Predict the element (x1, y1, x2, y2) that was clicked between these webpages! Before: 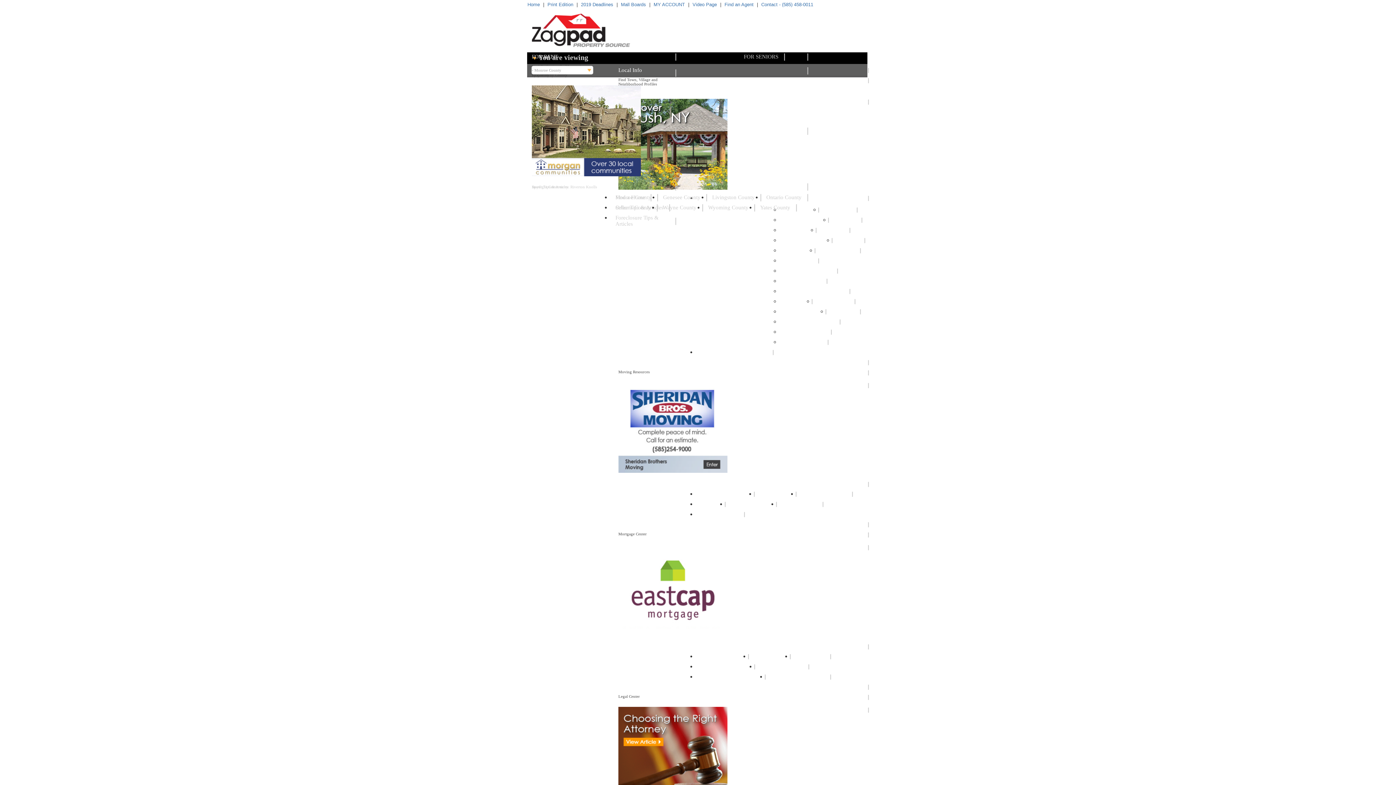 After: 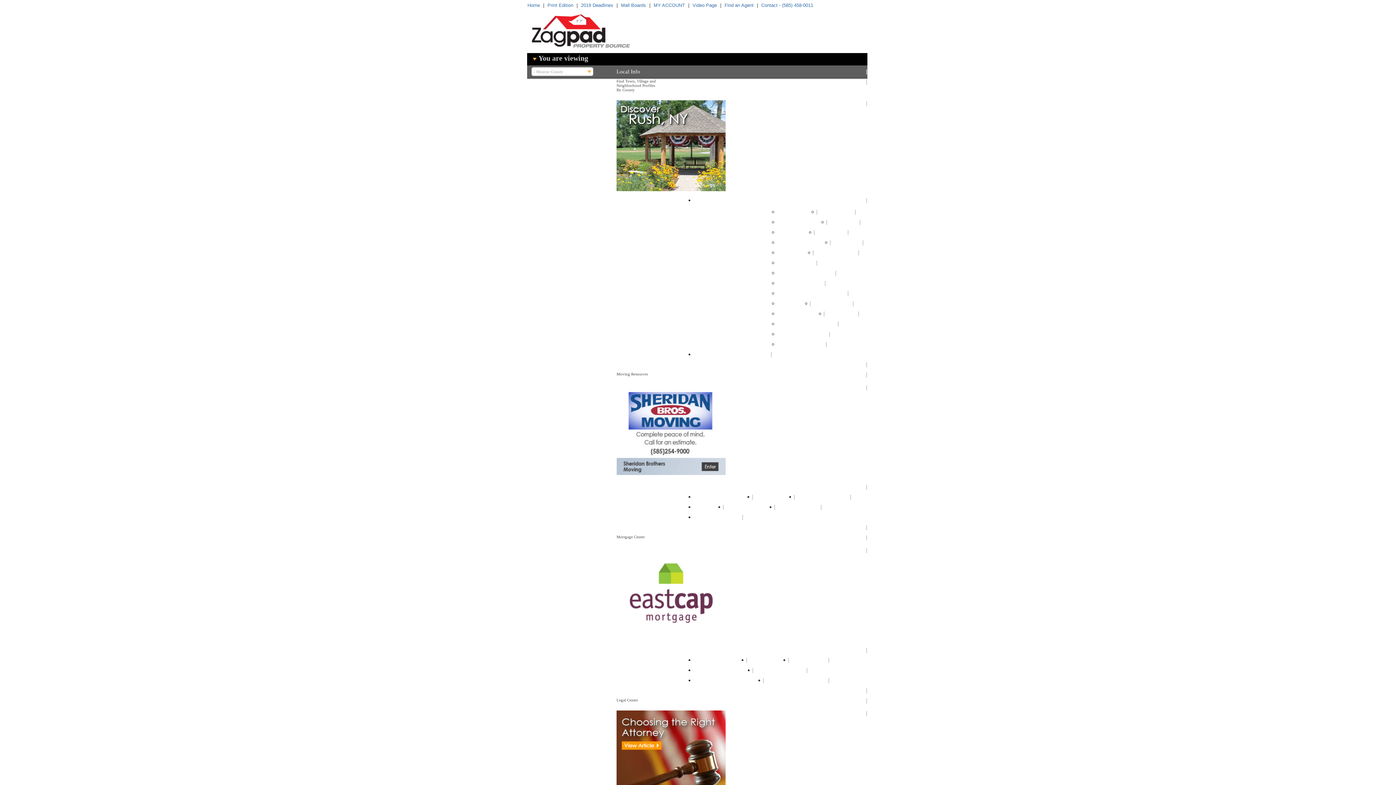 Action: label: Home  bbox: (525, 1, 541, 7)